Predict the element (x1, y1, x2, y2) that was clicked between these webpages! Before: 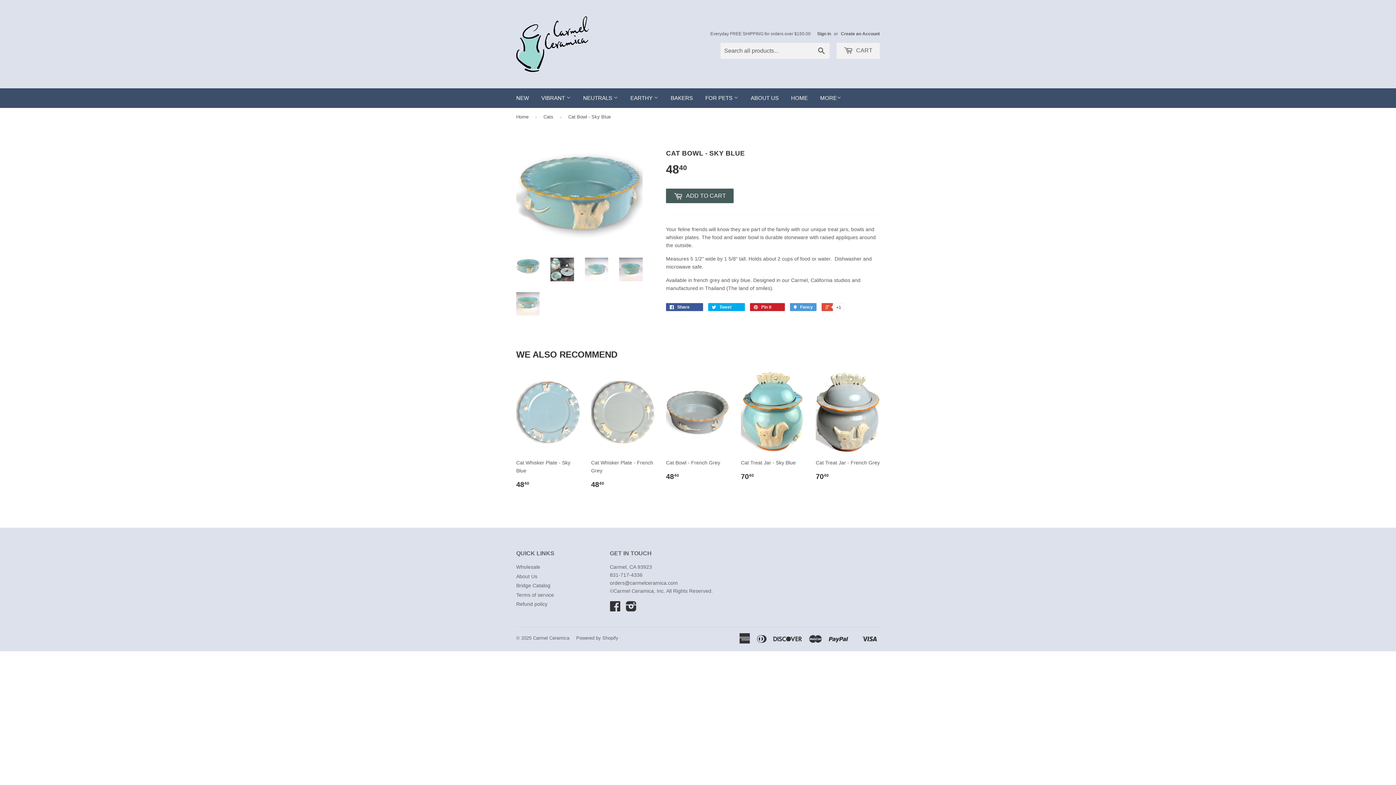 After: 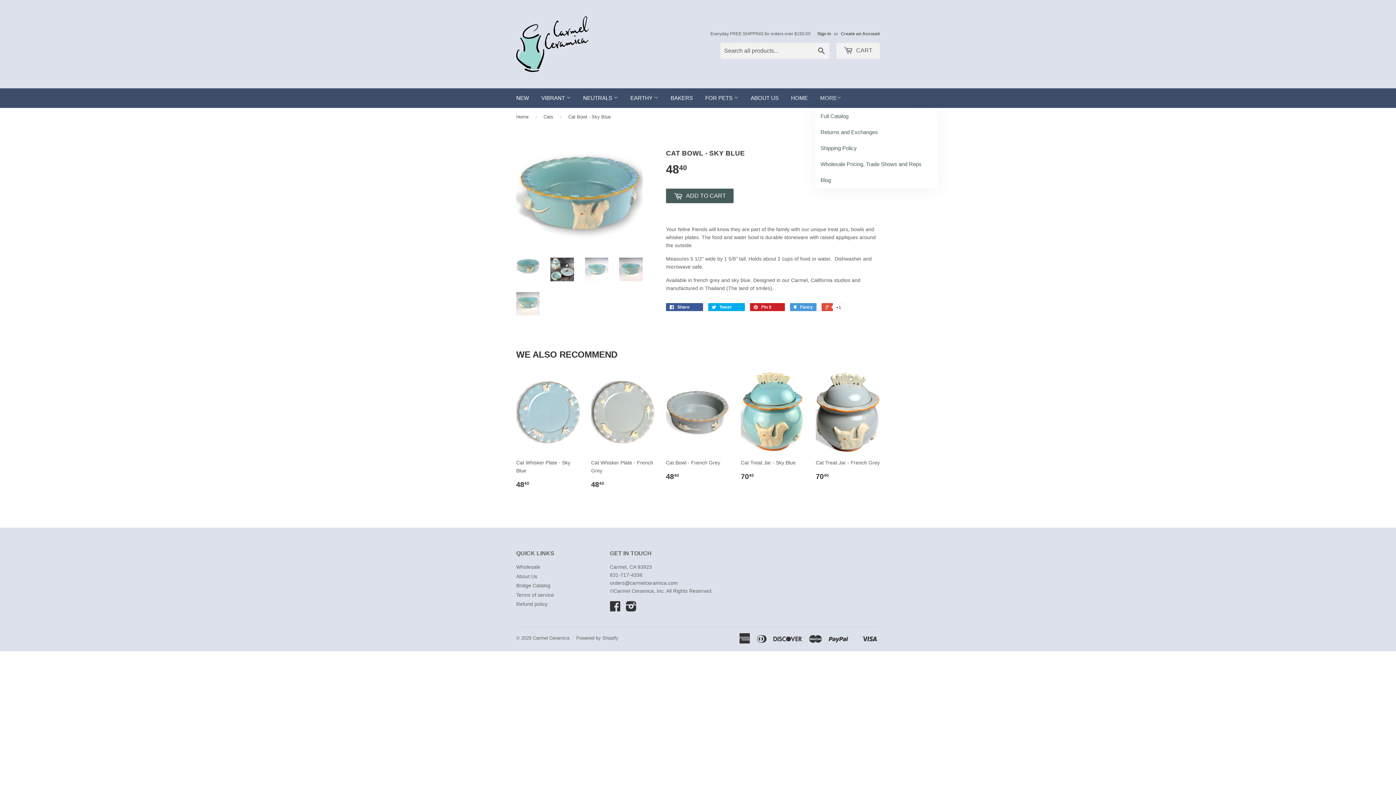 Action: label: MORE bbox: (814, 88, 846, 108)